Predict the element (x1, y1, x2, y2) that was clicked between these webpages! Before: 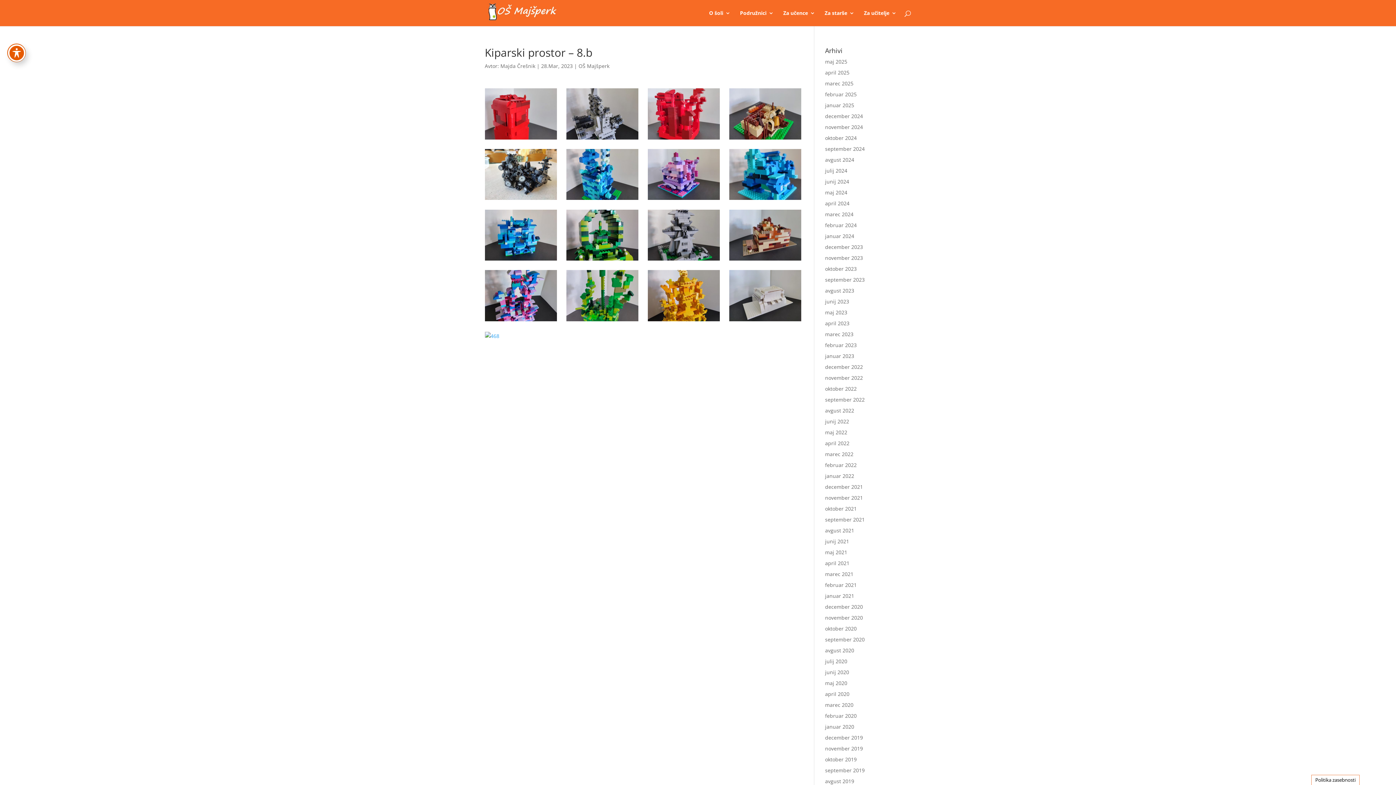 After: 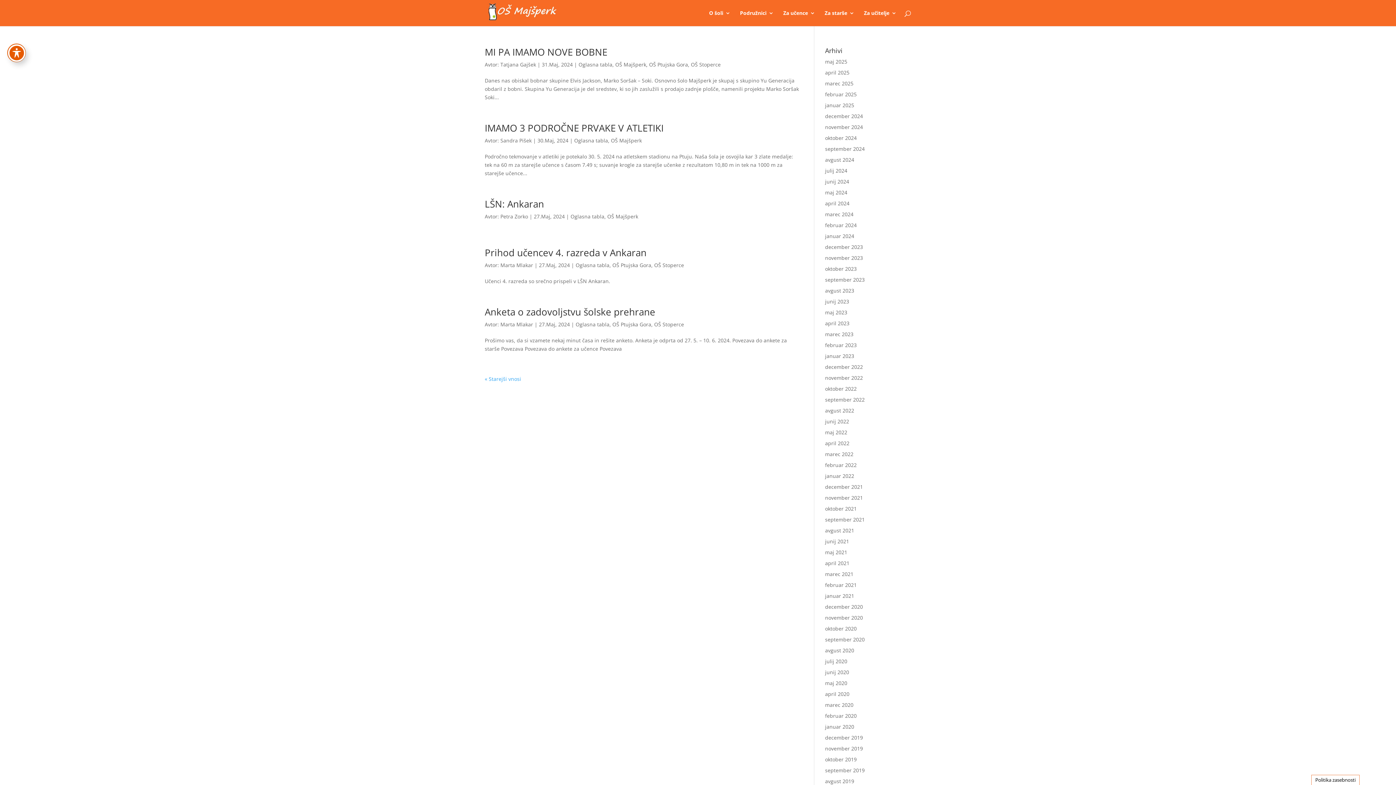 Action: bbox: (825, 189, 847, 196) label: maj 2024